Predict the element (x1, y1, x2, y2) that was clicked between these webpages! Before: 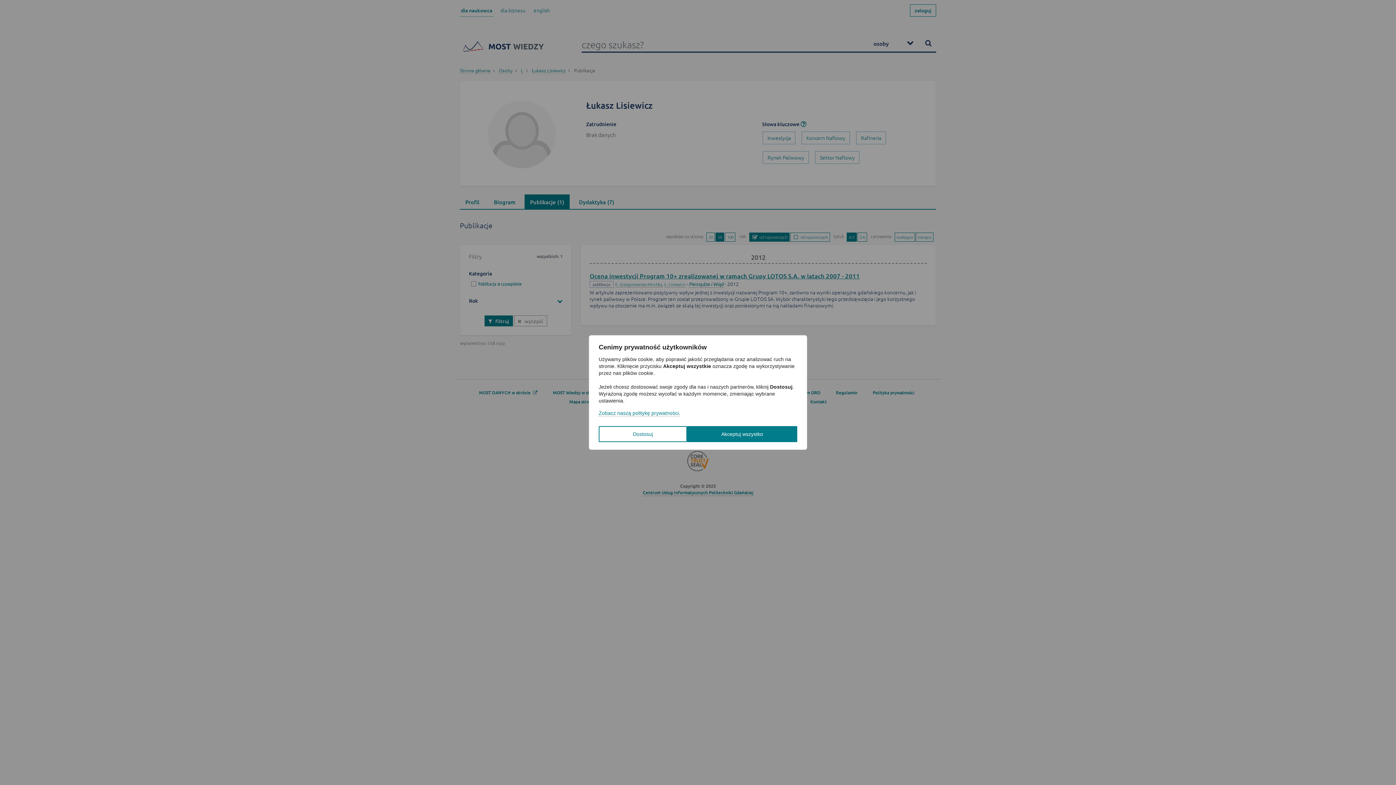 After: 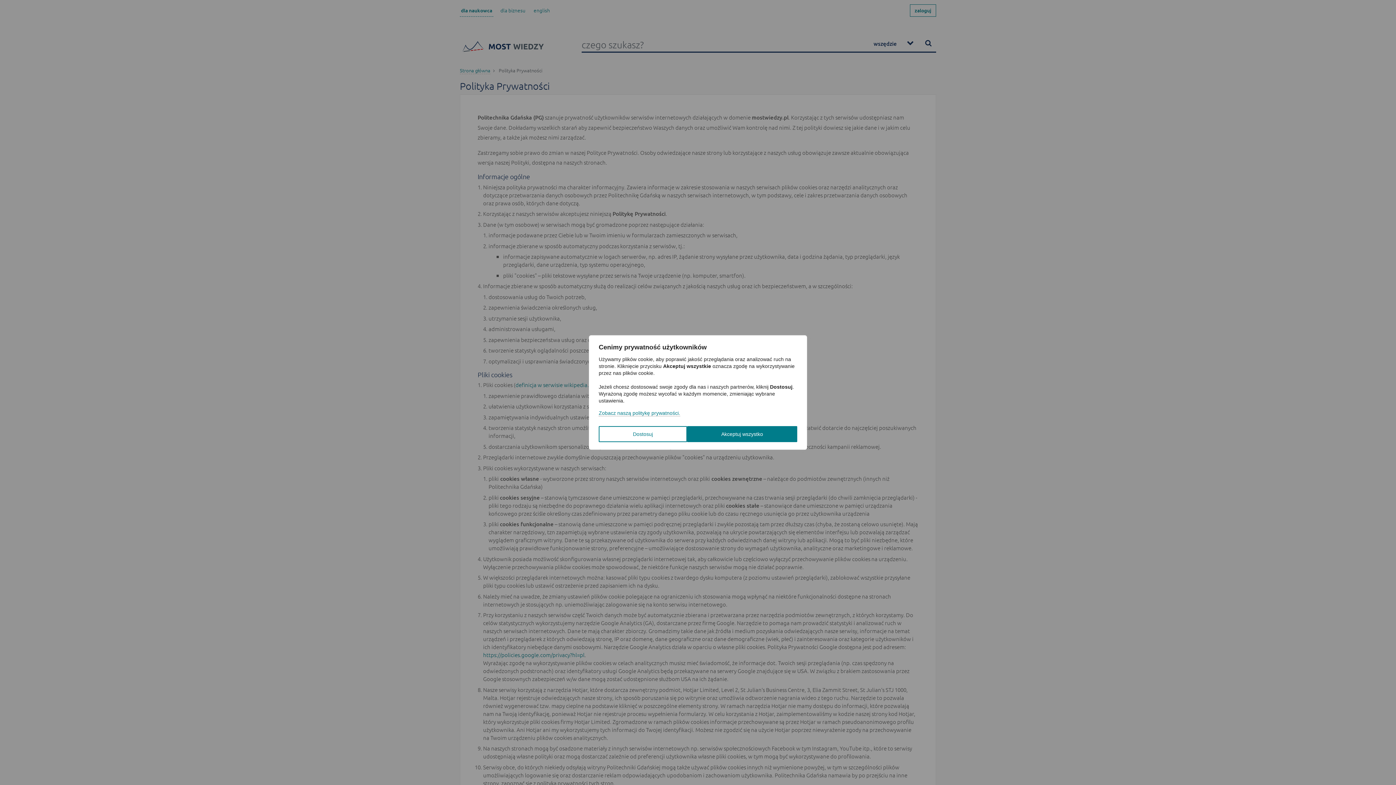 Action: bbox: (598, 410, 680, 416) label: Zobacz naszą politykę prywatności.